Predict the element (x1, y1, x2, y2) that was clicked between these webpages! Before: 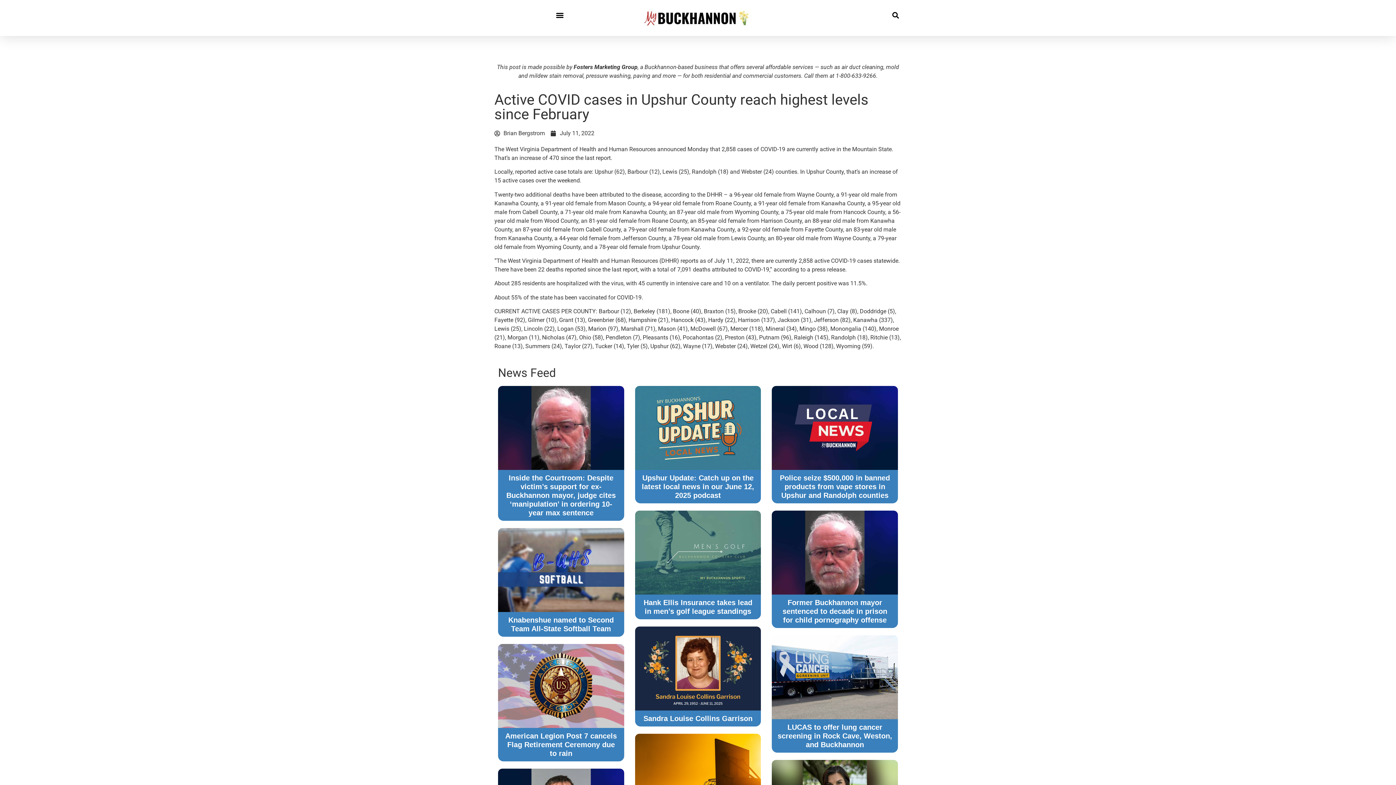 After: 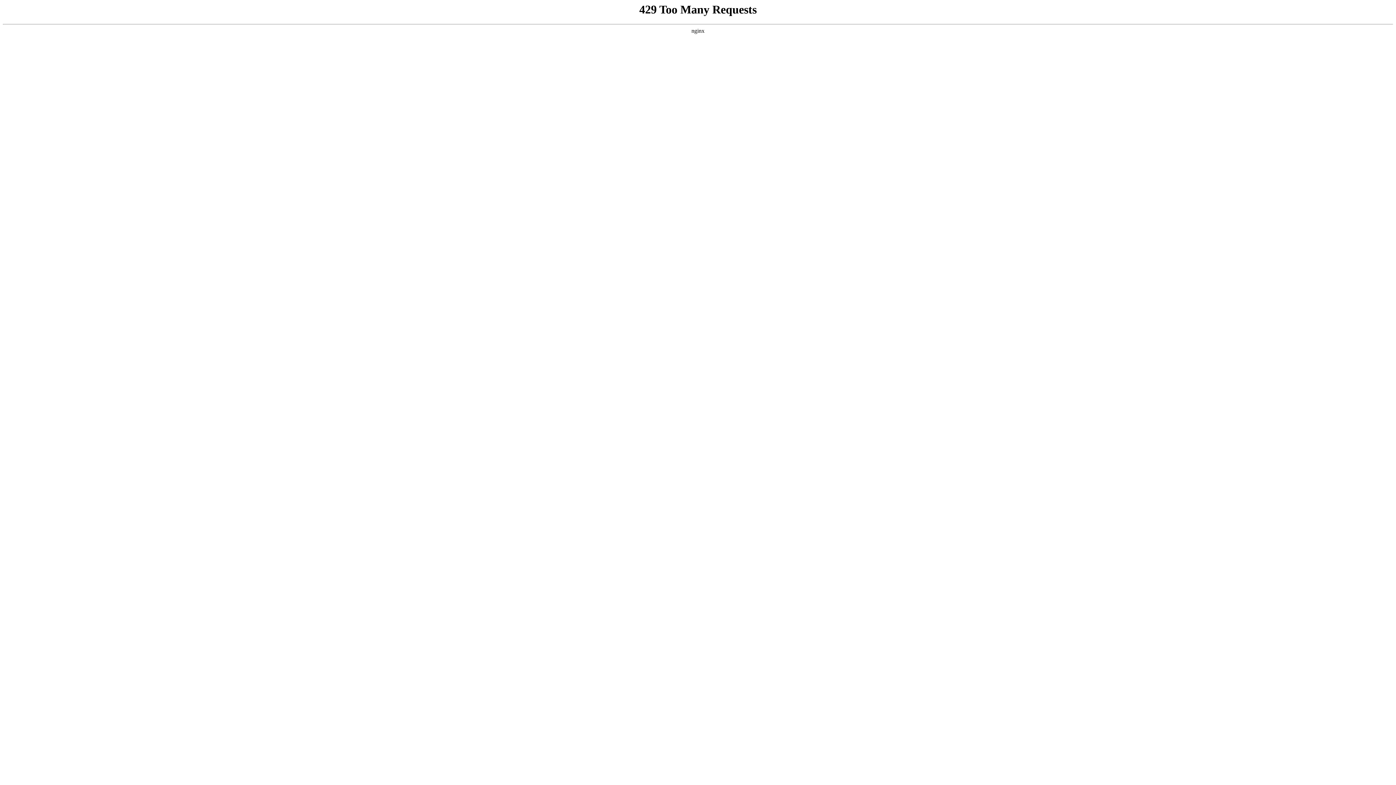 Action: label: Former Buckhannon mayor sentenced to decade in prison for child pornography offense bbox: (782, 598, 887, 624)